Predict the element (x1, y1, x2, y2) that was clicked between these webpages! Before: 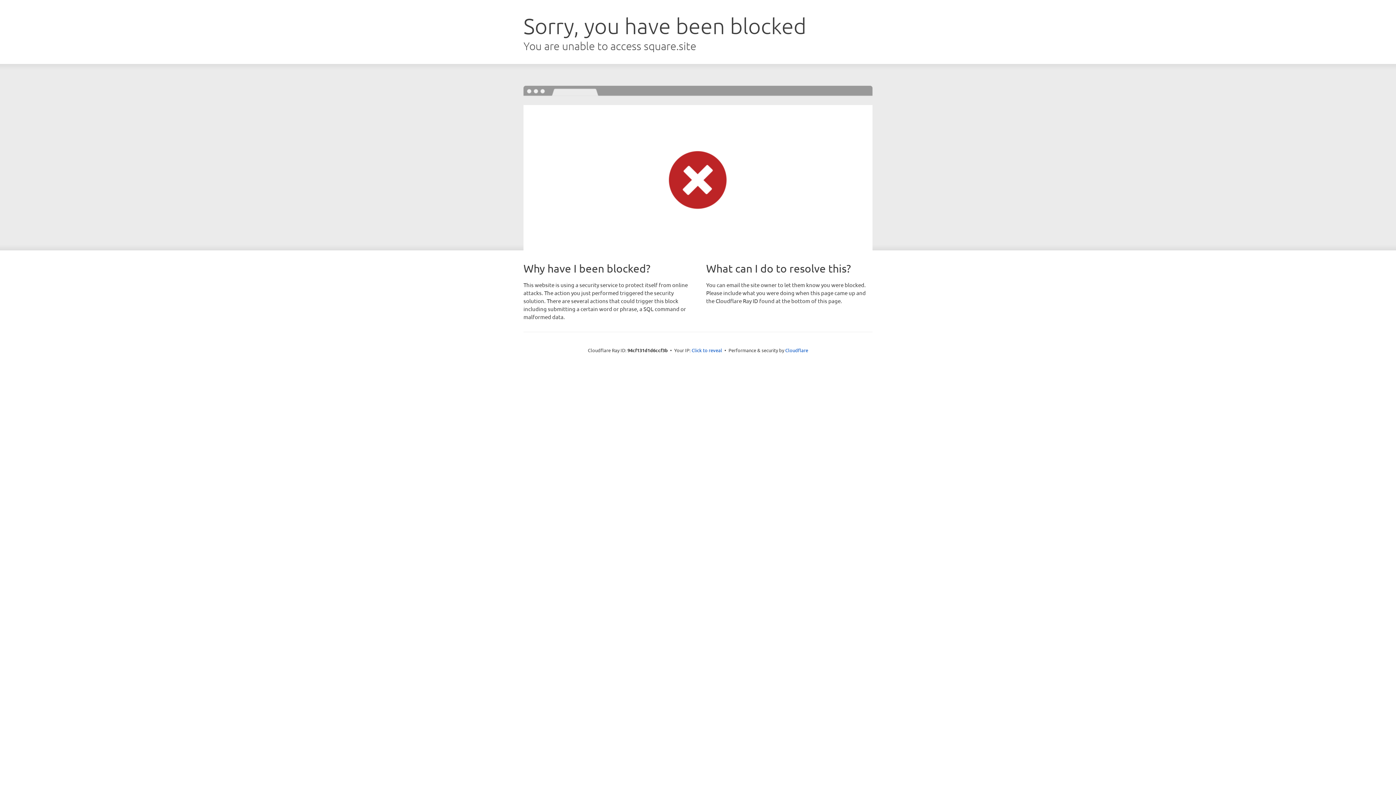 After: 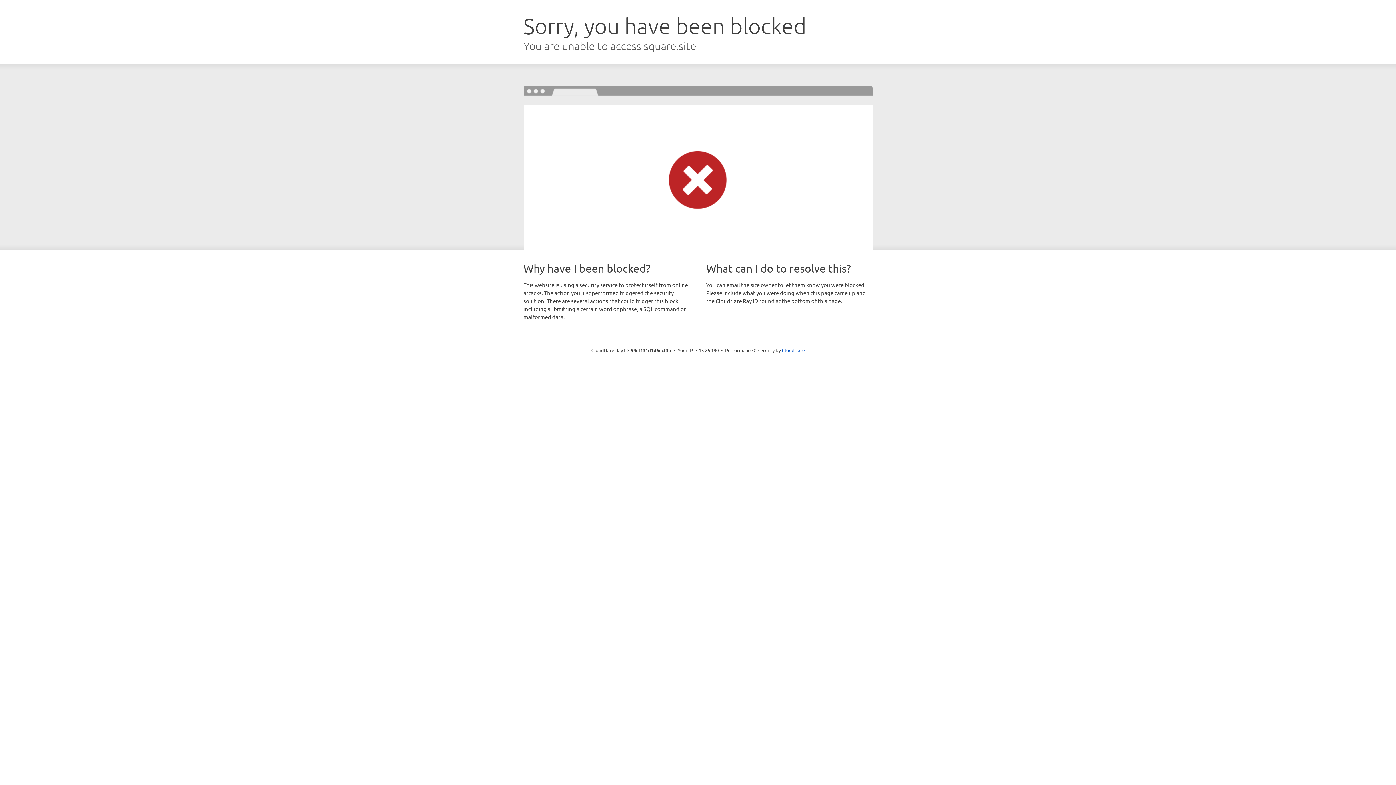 Action: bbox: (691, 346, 722, 353) label: Click to reveal